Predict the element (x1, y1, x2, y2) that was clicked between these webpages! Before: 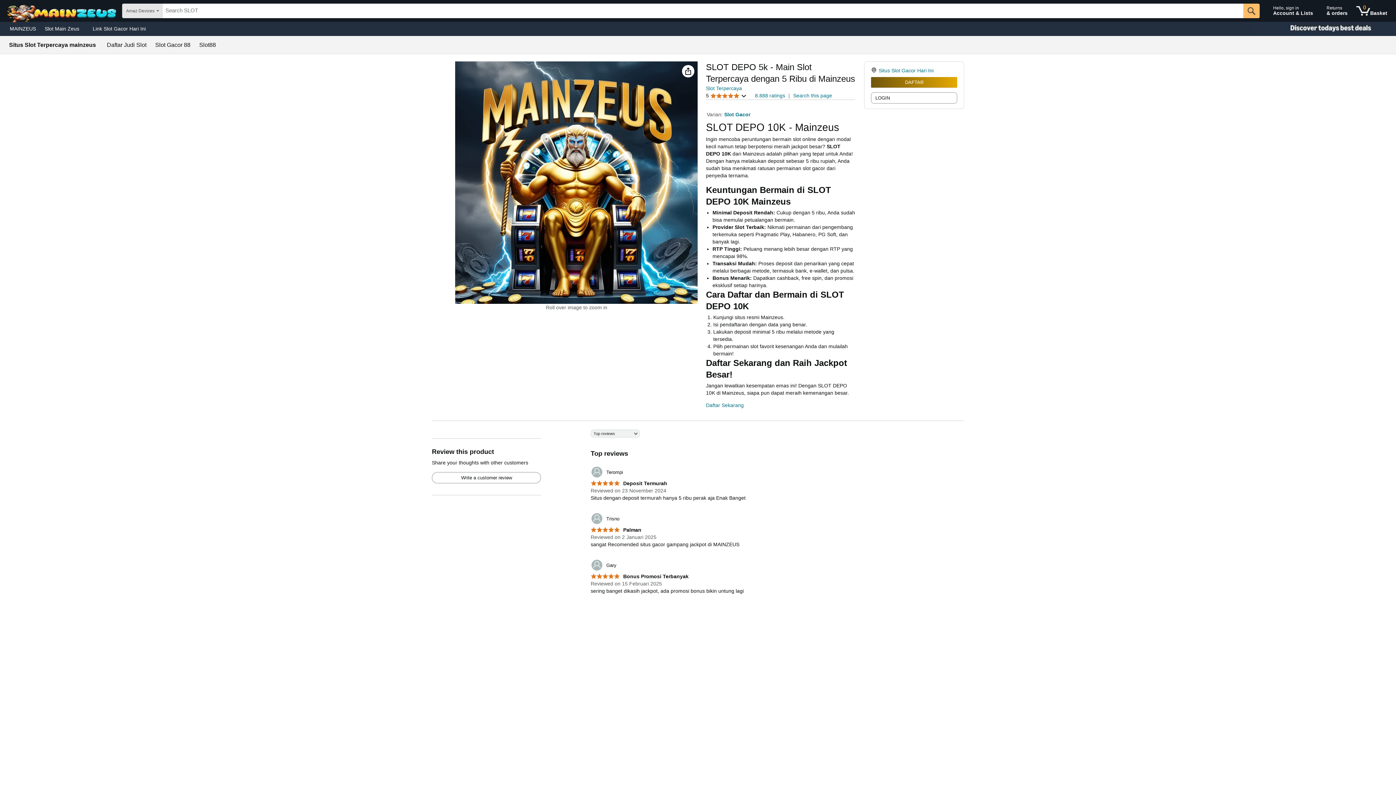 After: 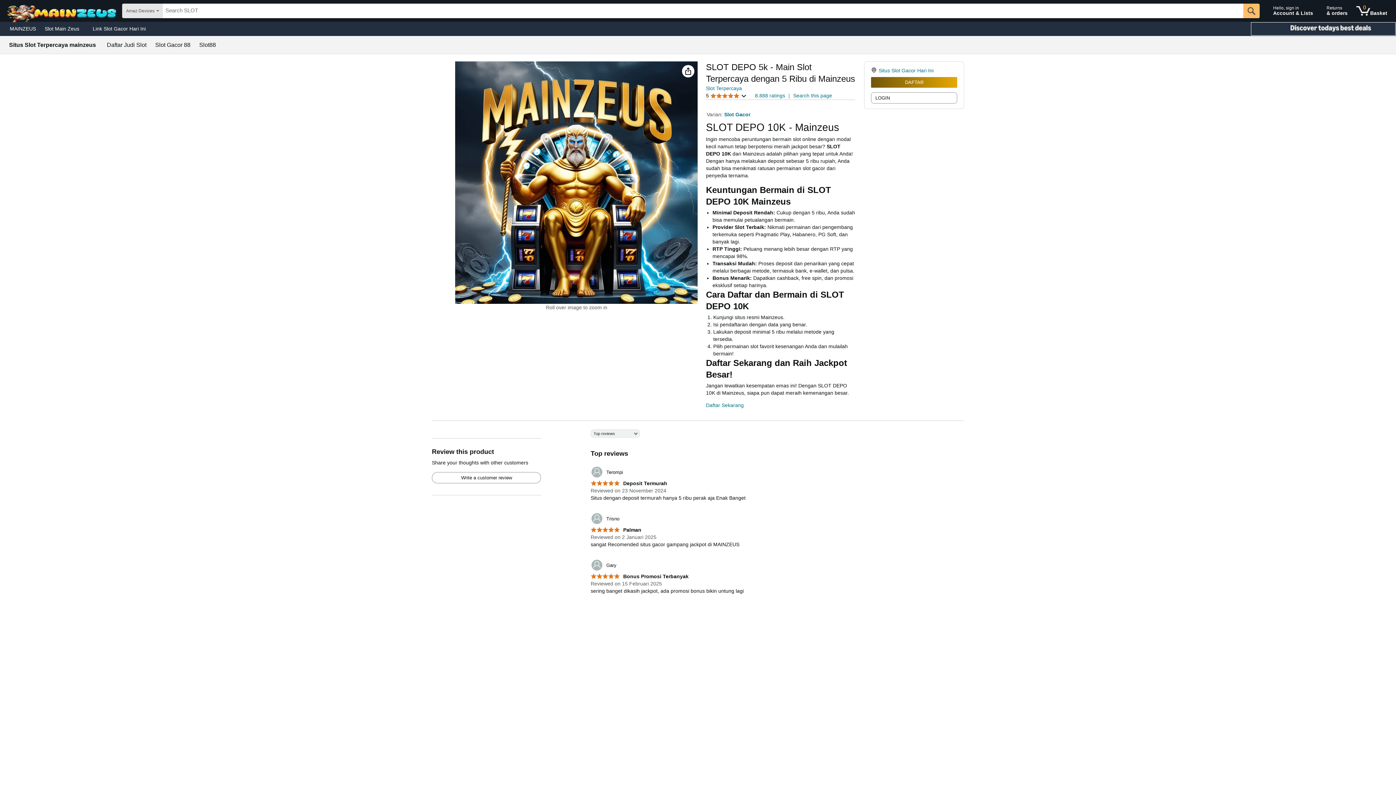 Action: bbox: (1250, 21, 1396, 36) label: Christmas gift store